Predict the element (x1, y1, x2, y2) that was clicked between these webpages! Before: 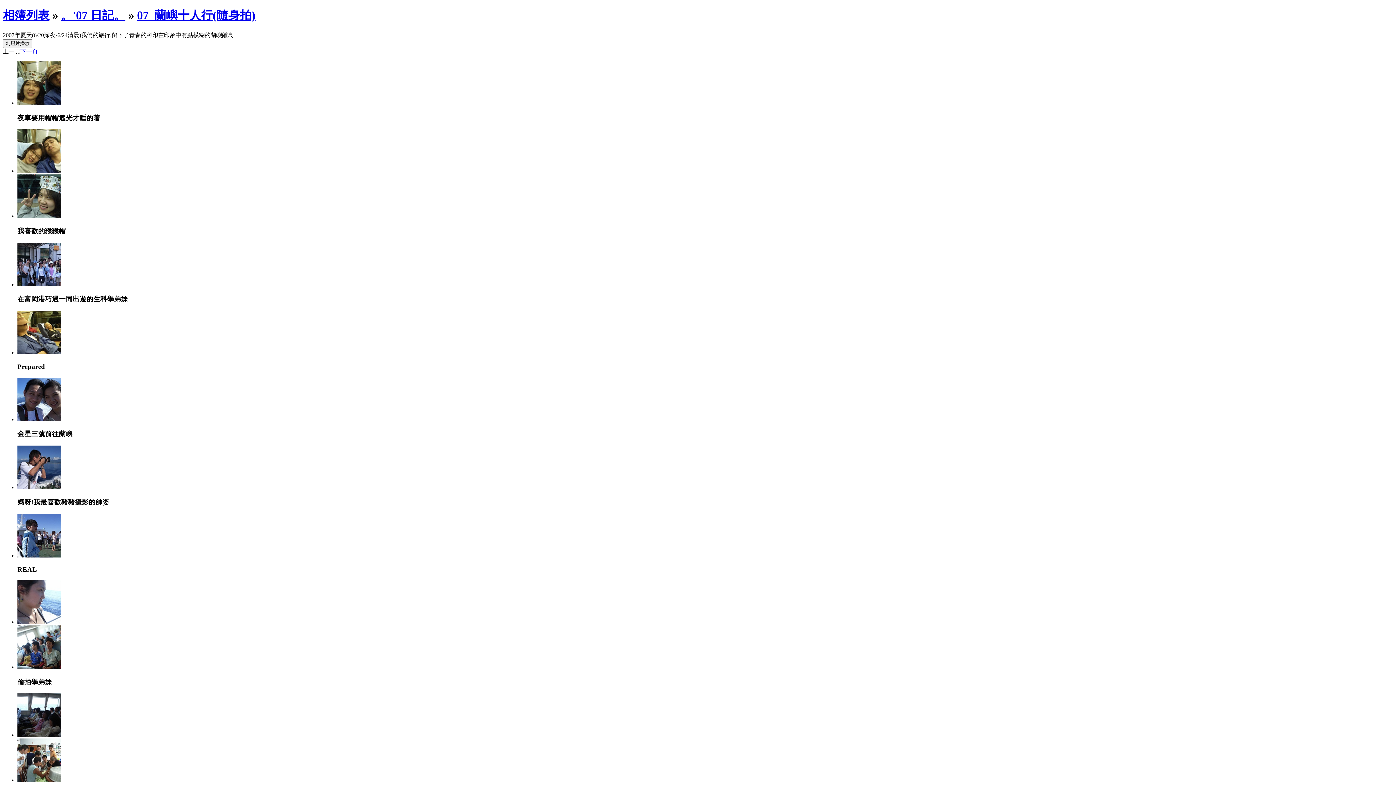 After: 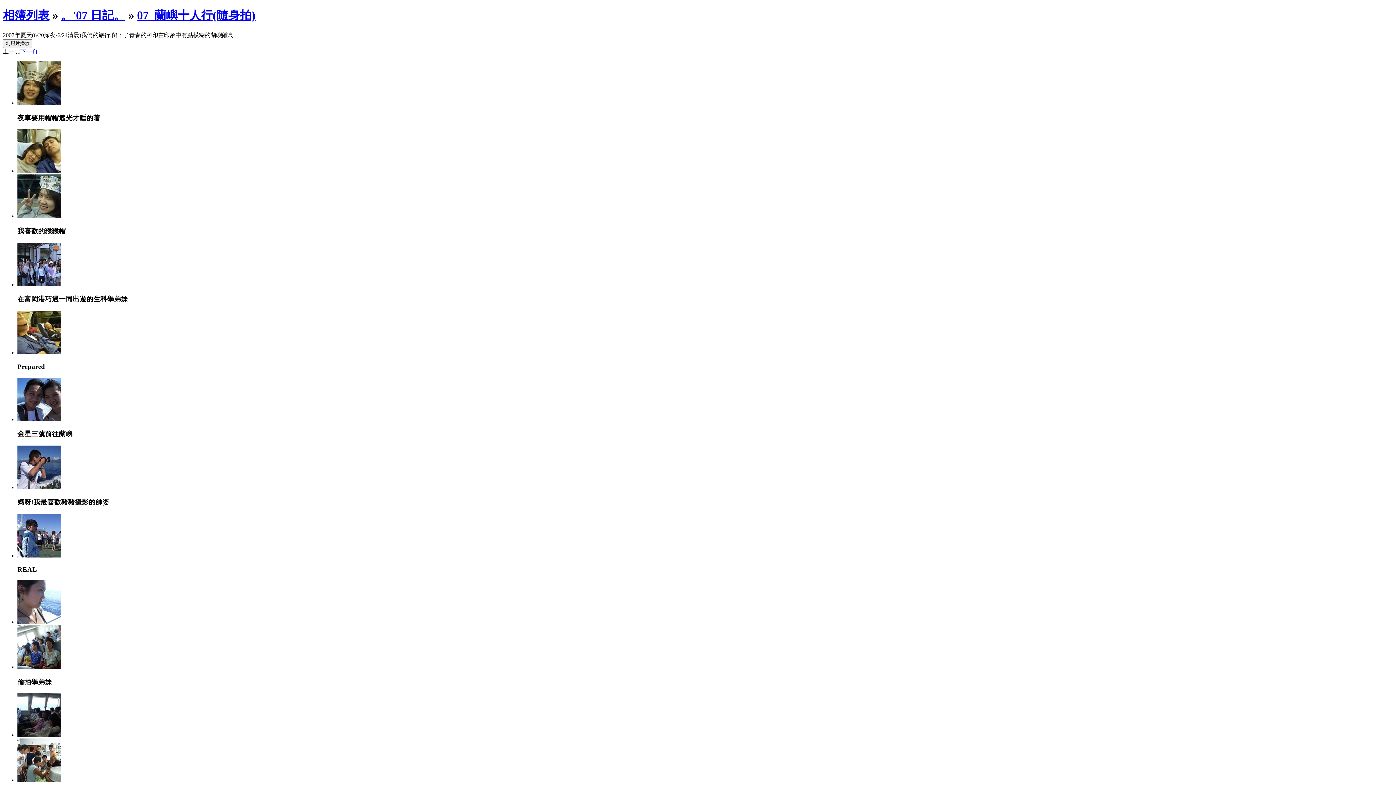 Action: bbox: (137, 8, 255, 21) label: 07_蘭嶼十人行(隨身拍)